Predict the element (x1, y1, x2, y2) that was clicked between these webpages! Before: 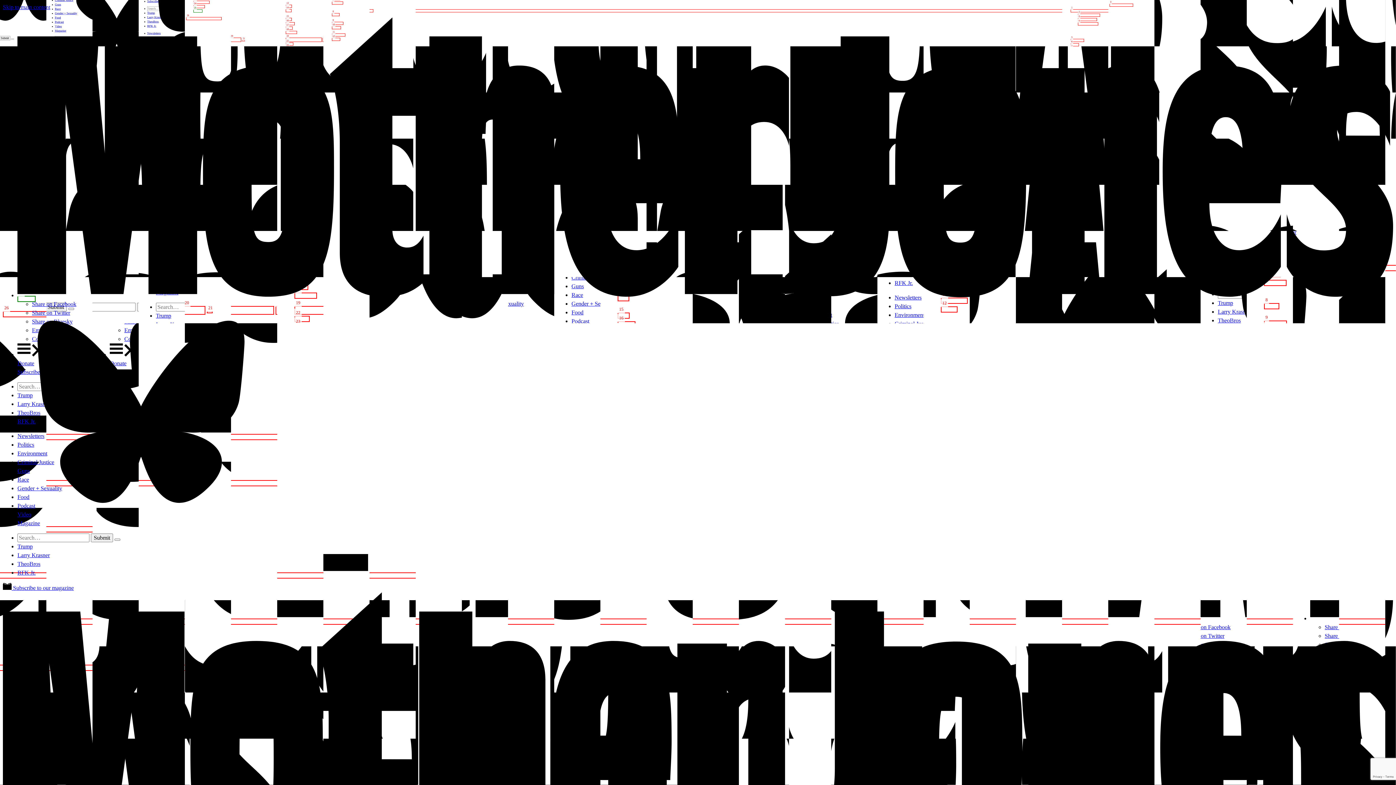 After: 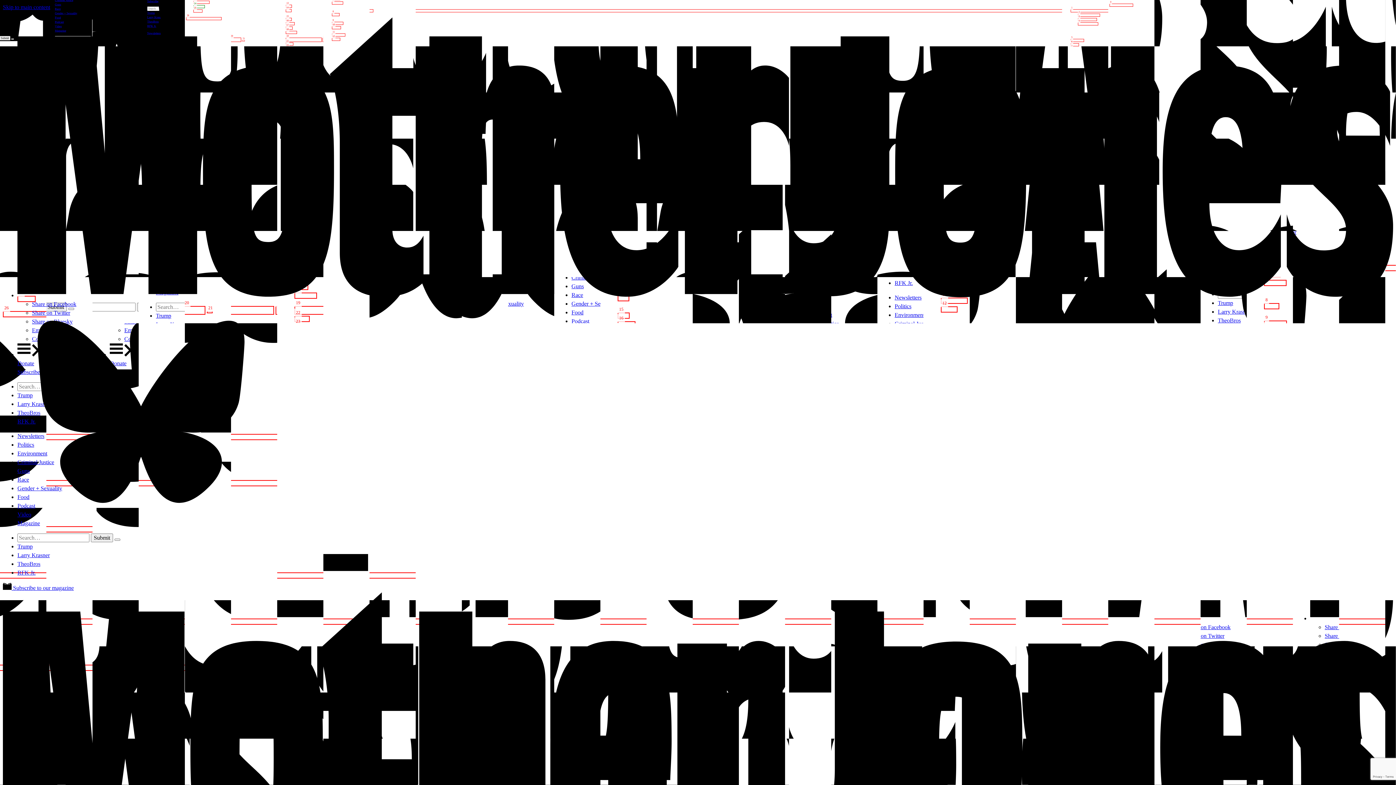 Action: bbox: (17, 569, 35, 576) label: RFK Jr.